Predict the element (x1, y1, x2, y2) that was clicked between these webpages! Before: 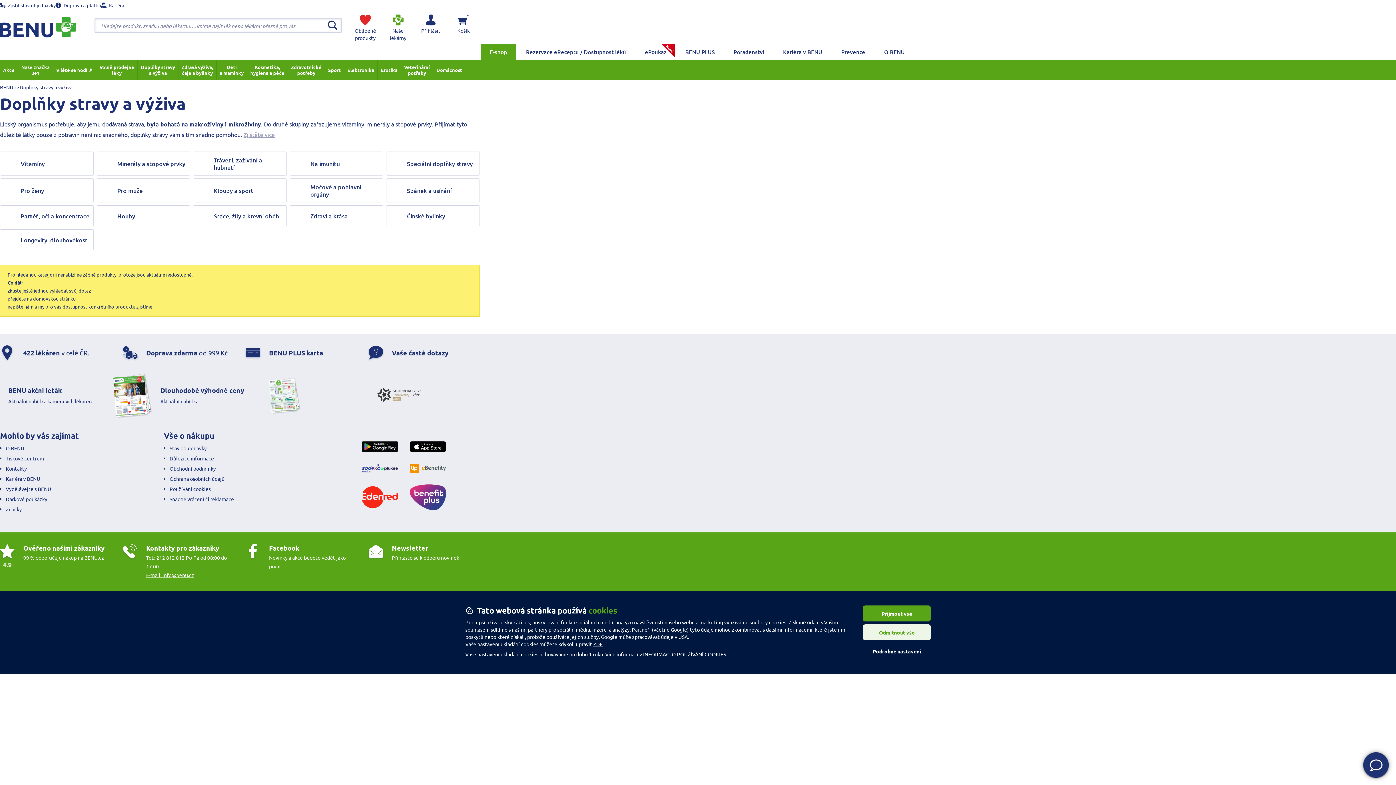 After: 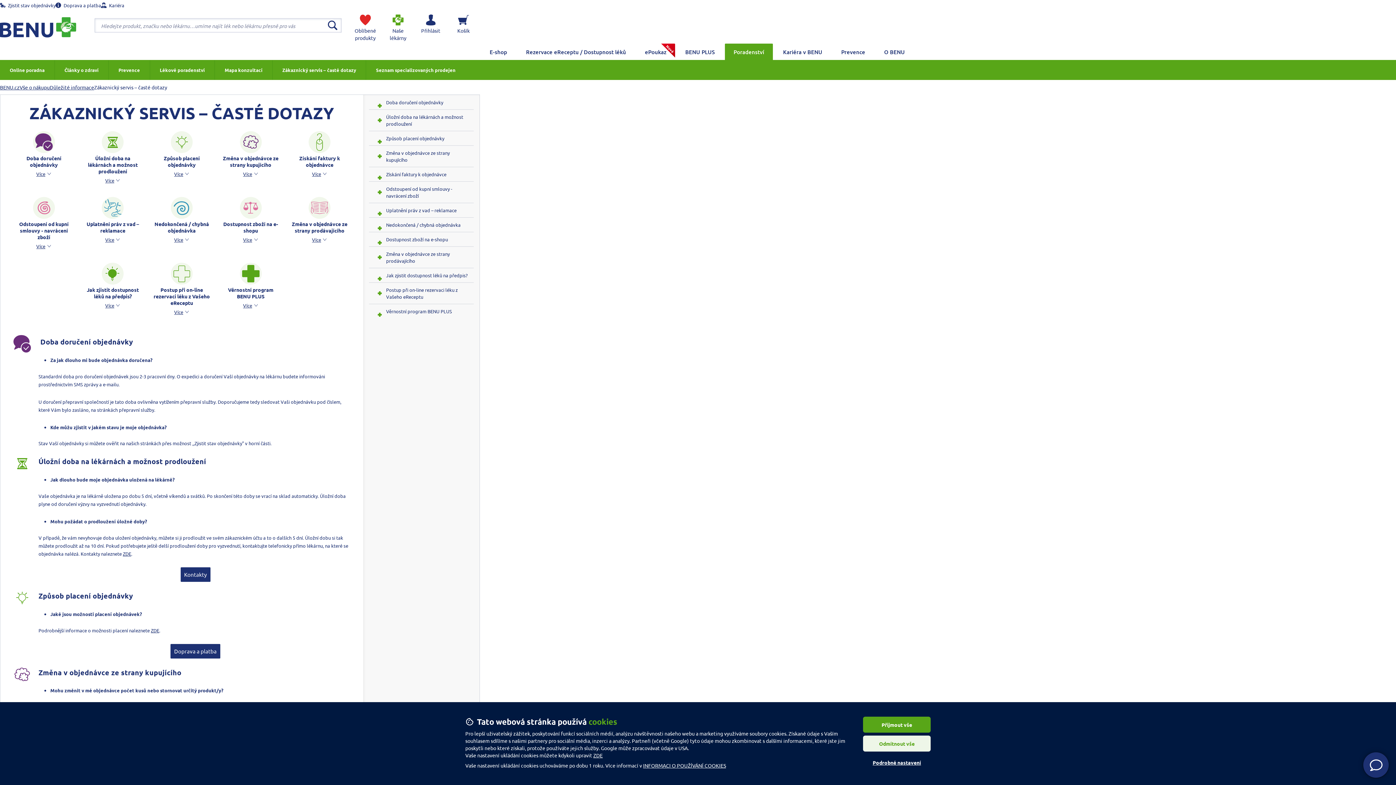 Action: bbox: (368, 345, 480, 360) label: Vaše časté dotazy